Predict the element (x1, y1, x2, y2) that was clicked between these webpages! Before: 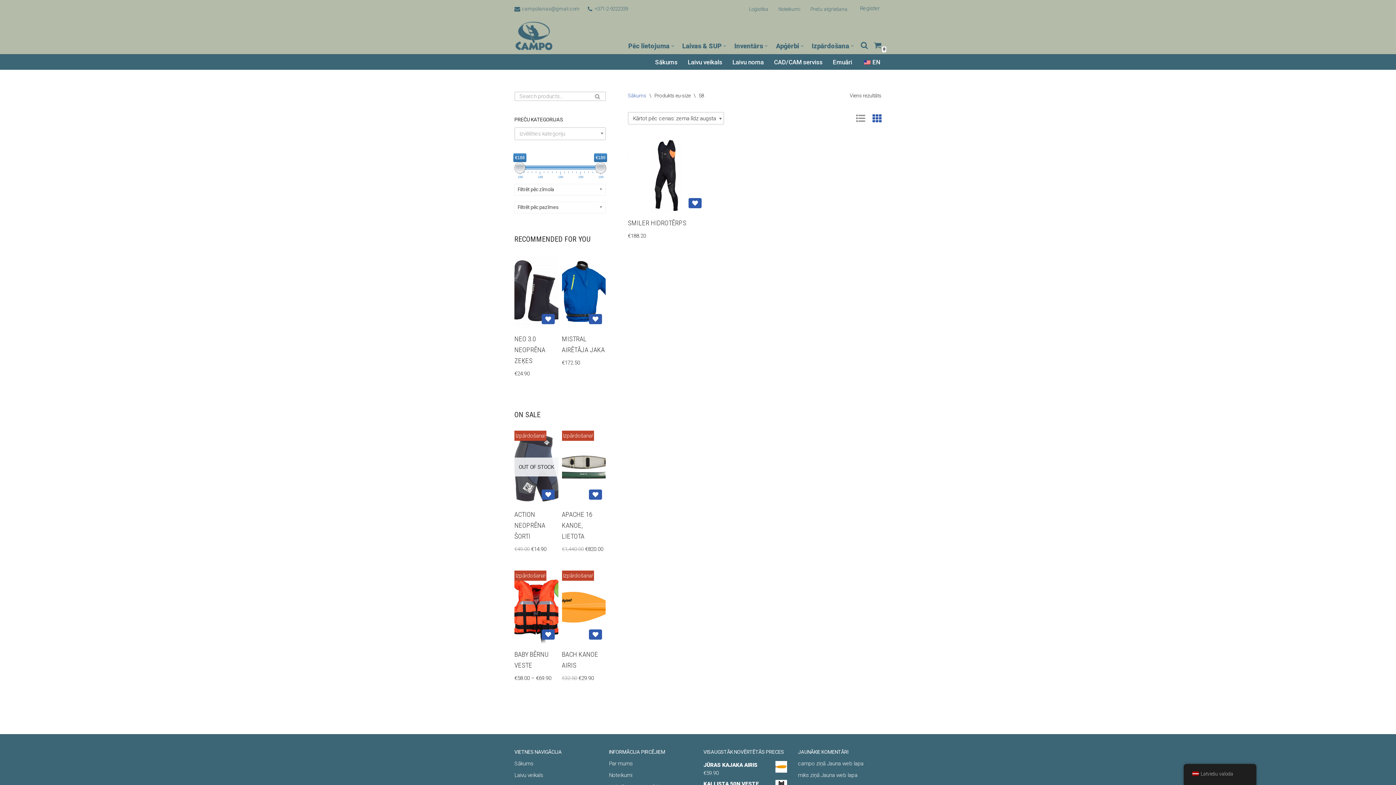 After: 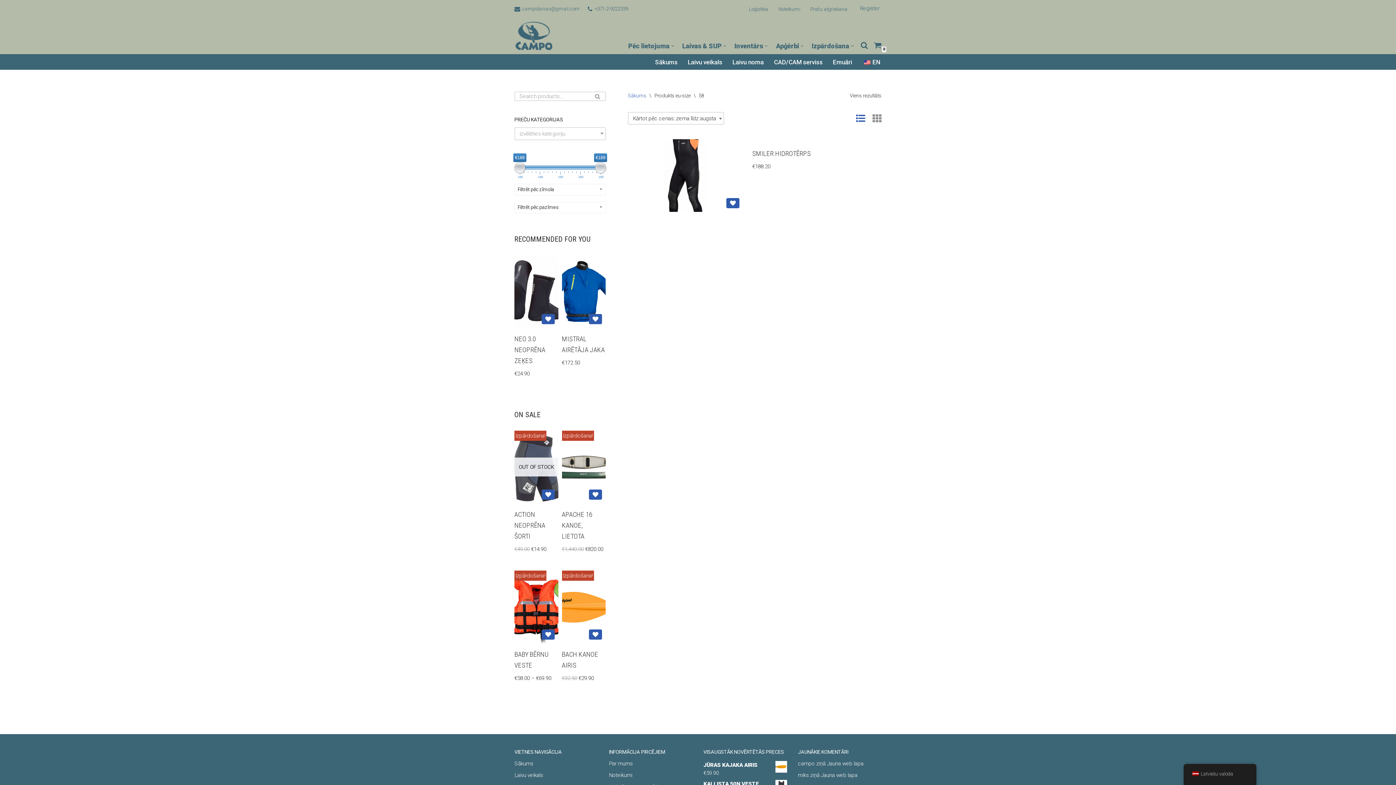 Action: bbox: (856, 113, 865, 122)